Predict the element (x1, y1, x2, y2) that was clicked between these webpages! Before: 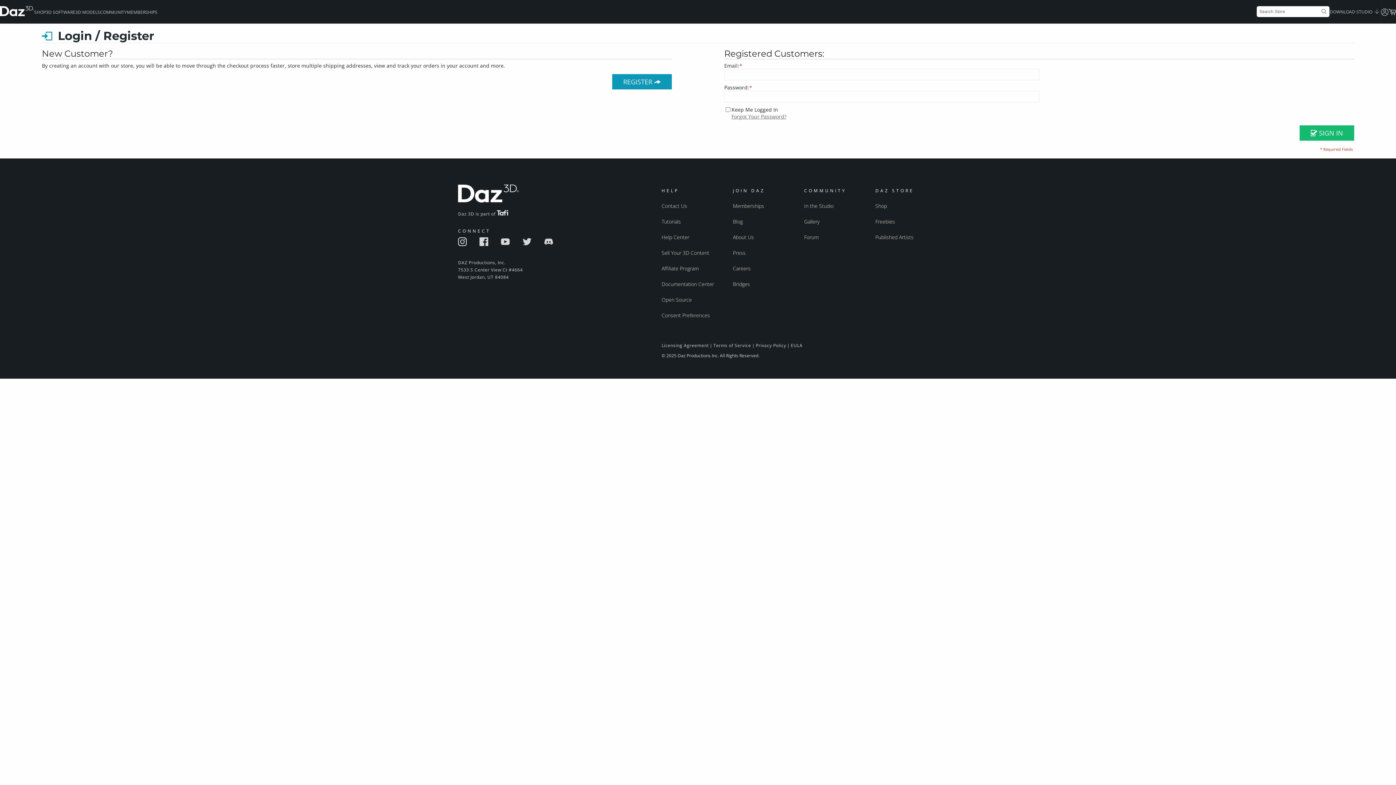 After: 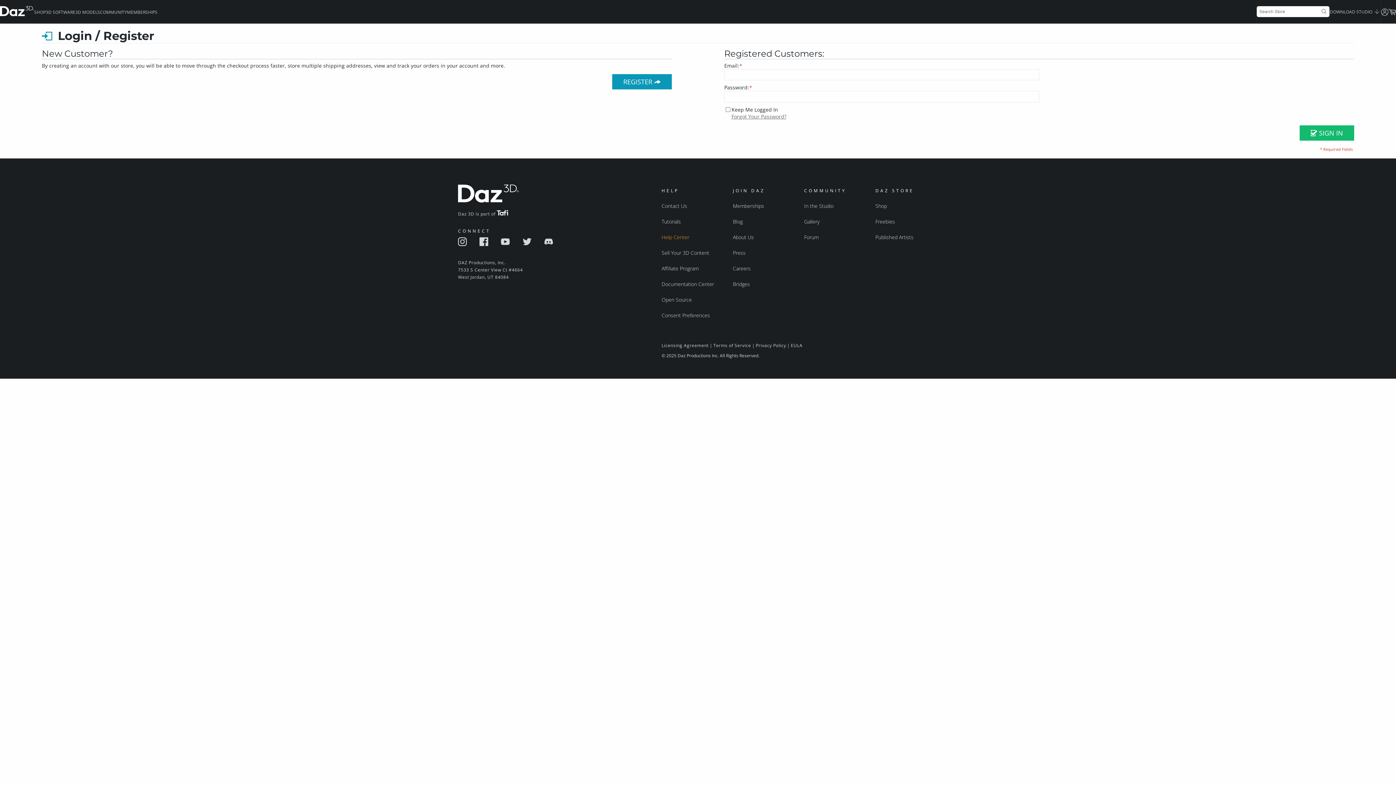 Action: bbox: (661, 232, 691, 242) label: Help Center